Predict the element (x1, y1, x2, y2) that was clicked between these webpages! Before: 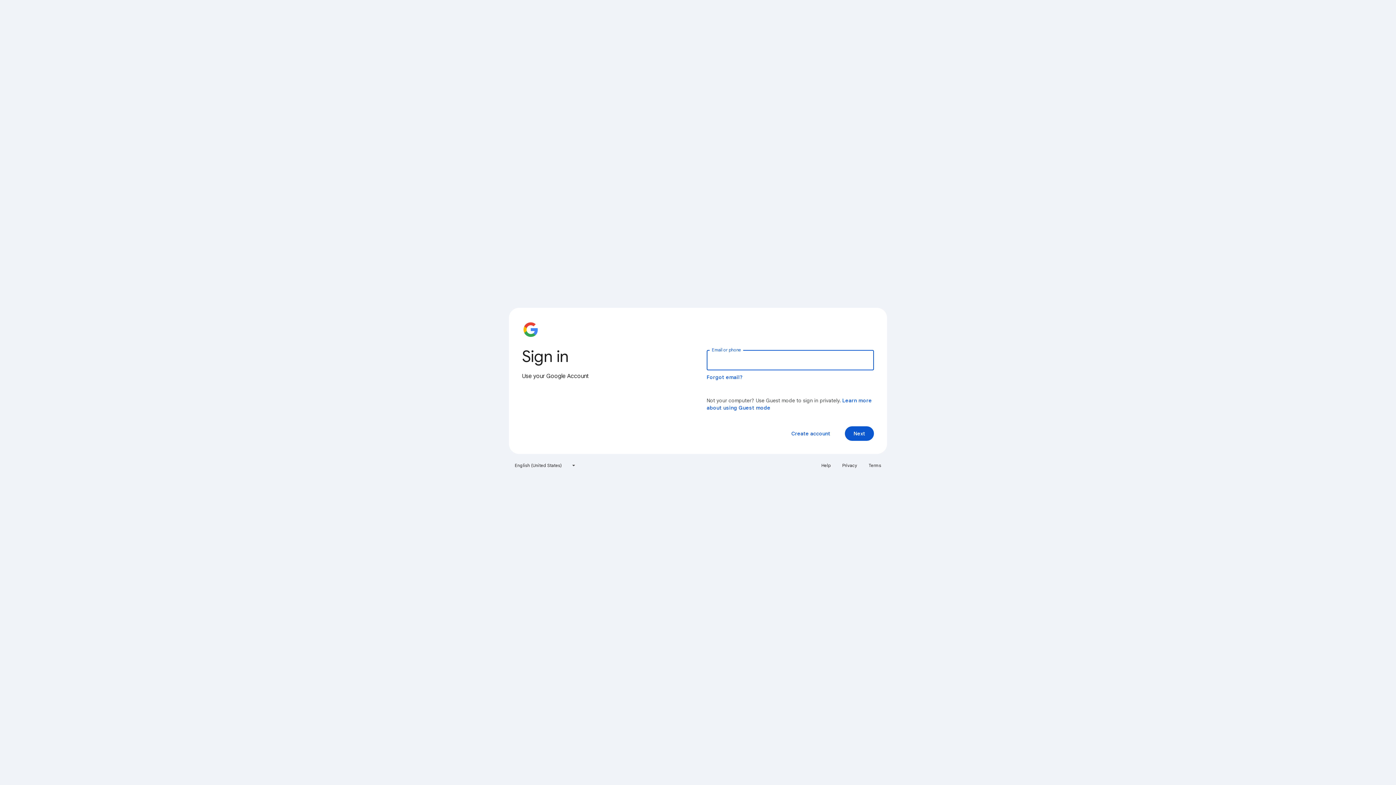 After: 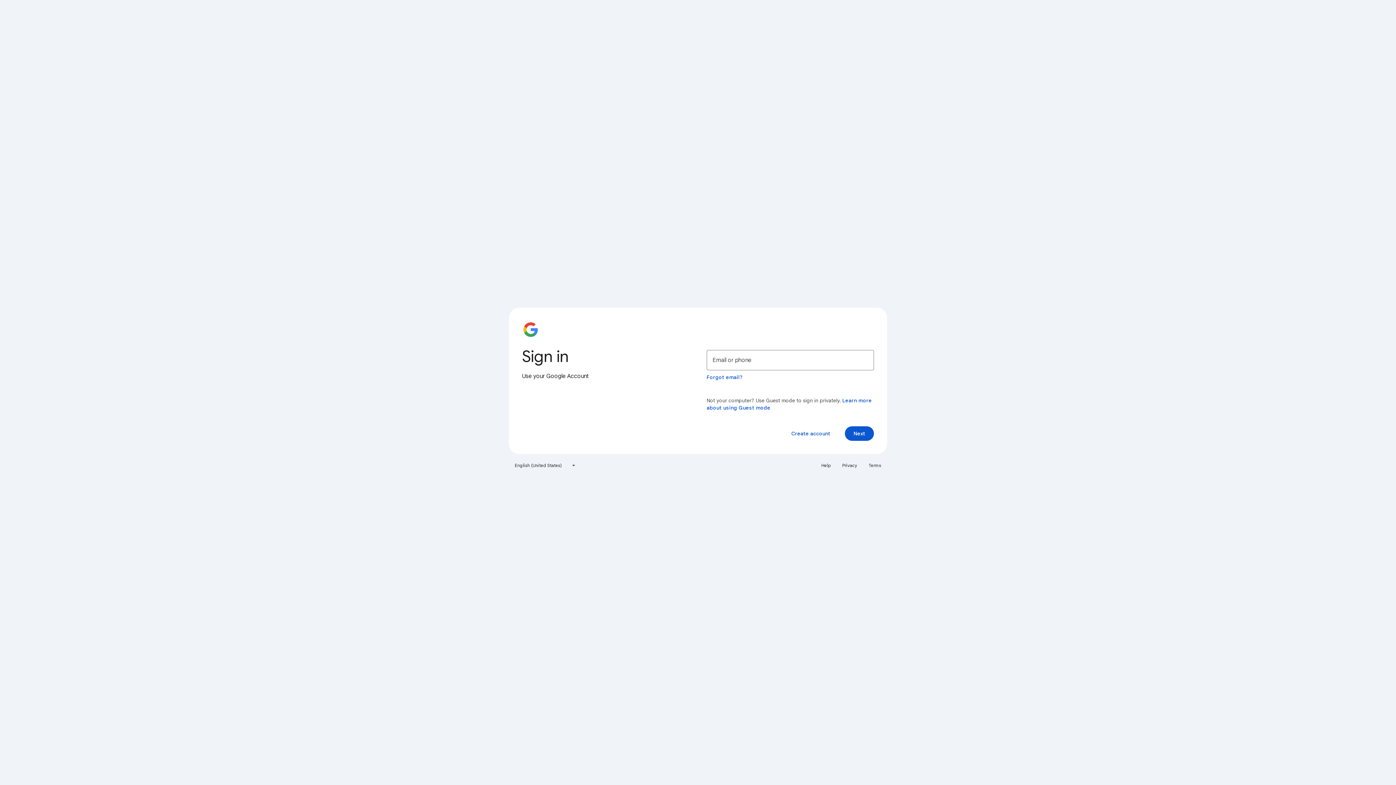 Action: label: Privacy bbox: (838, 460, 861, 471)